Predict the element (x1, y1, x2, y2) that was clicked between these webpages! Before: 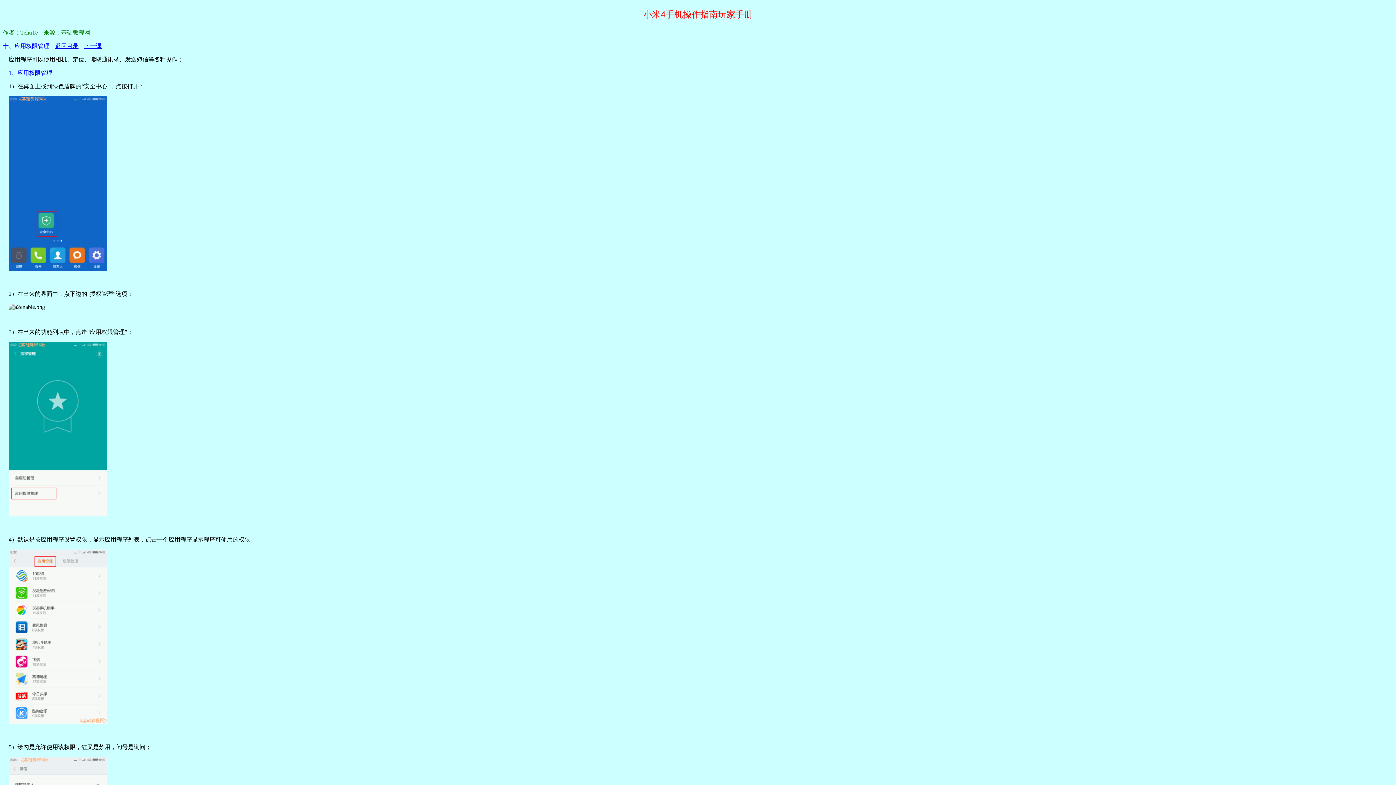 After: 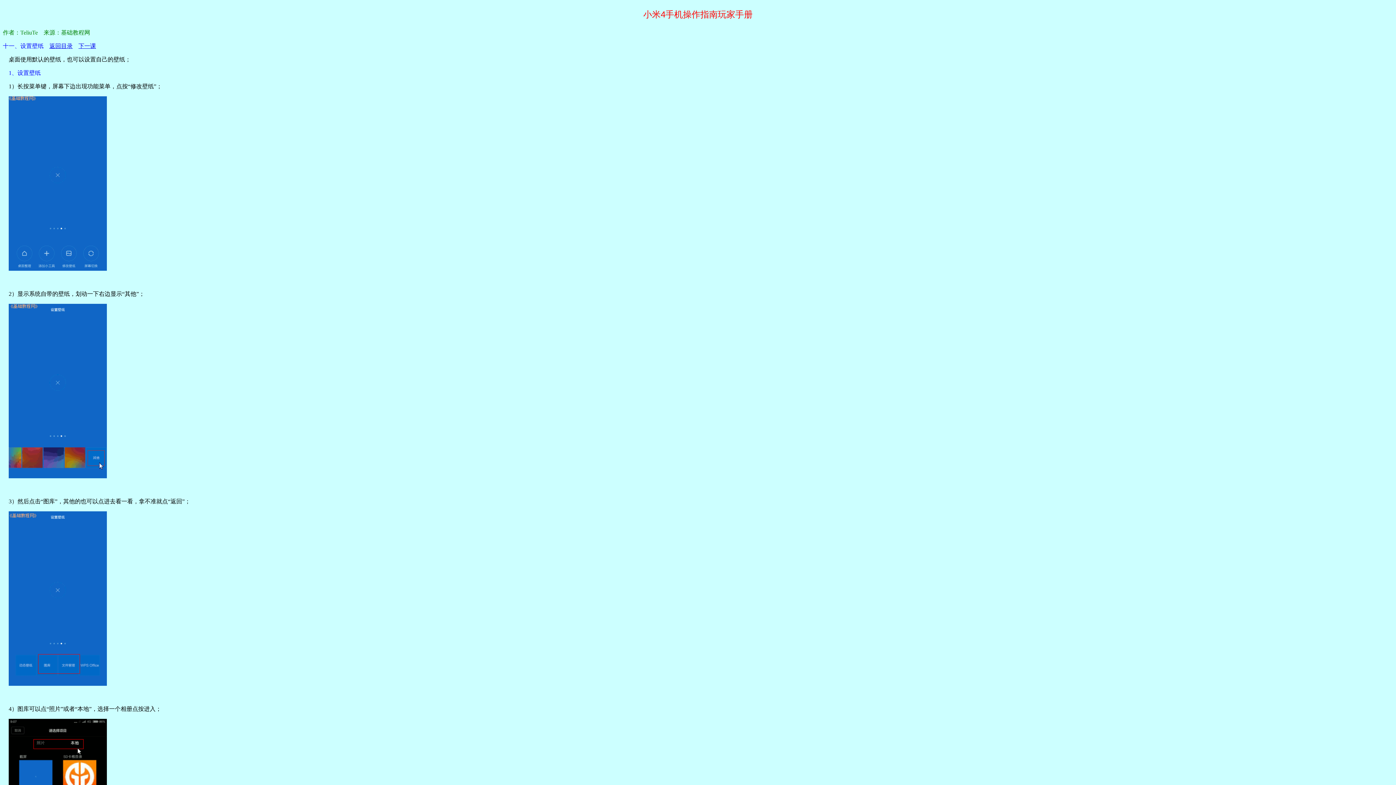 Action: label: 下一课 bbox: (84, 42, 101, 49)